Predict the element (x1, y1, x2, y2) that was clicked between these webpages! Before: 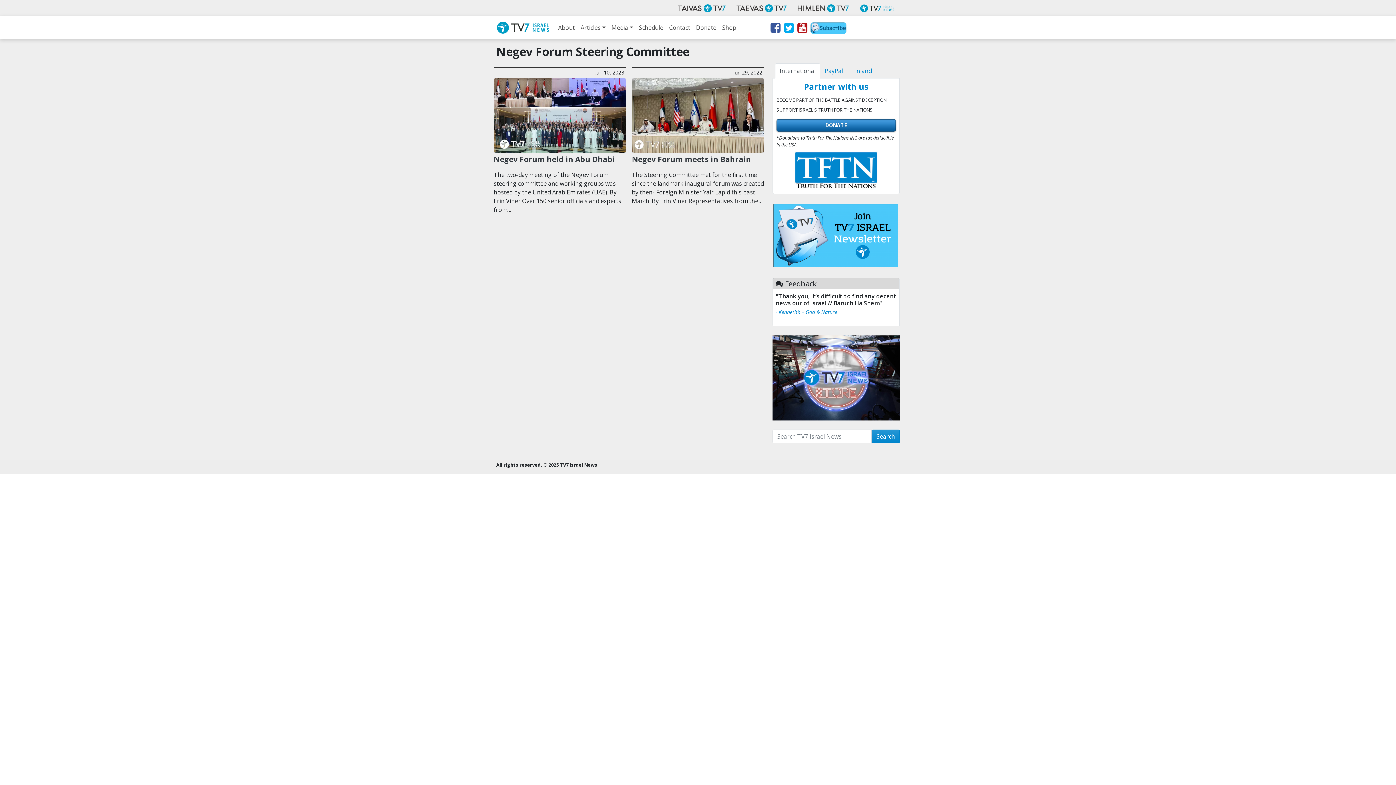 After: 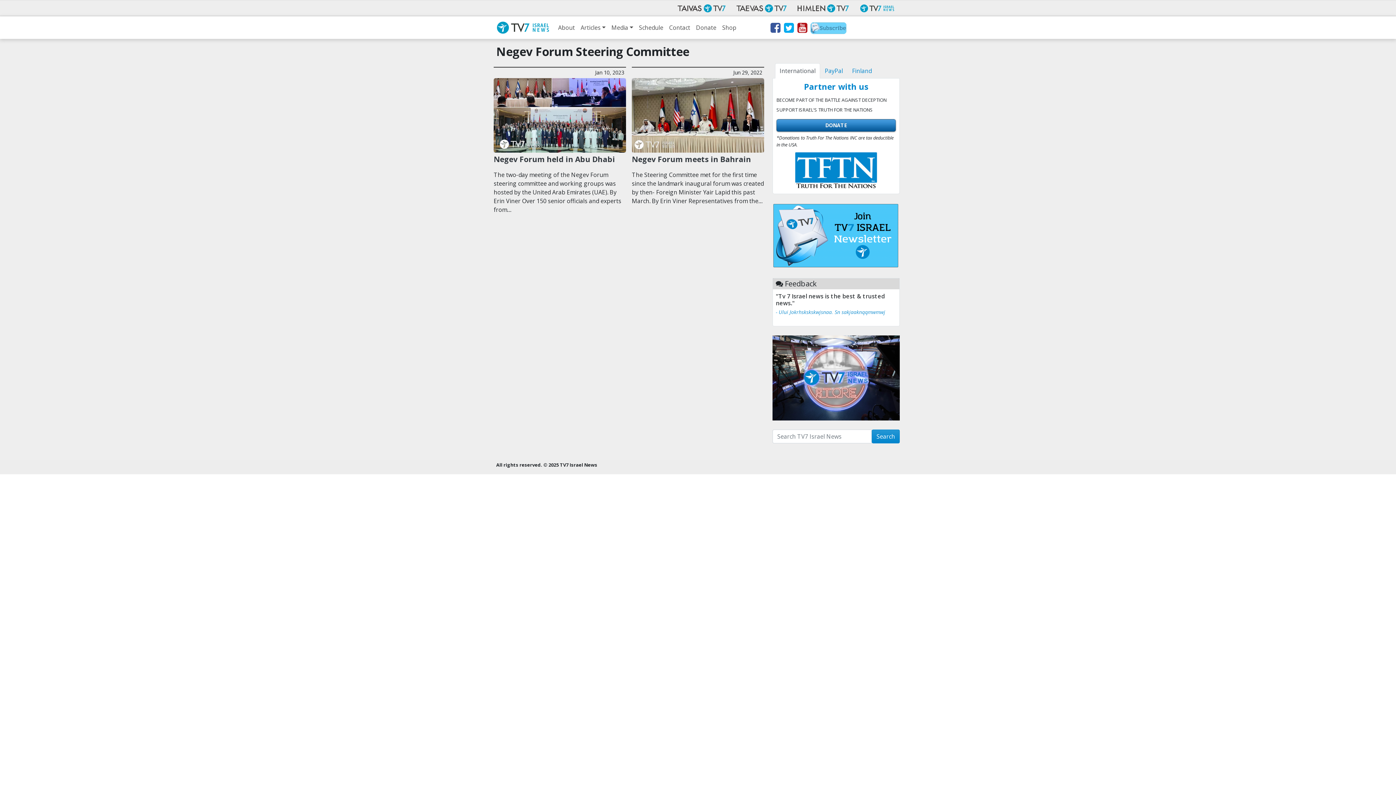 Action: bbox: (808, 22, 848, 36)